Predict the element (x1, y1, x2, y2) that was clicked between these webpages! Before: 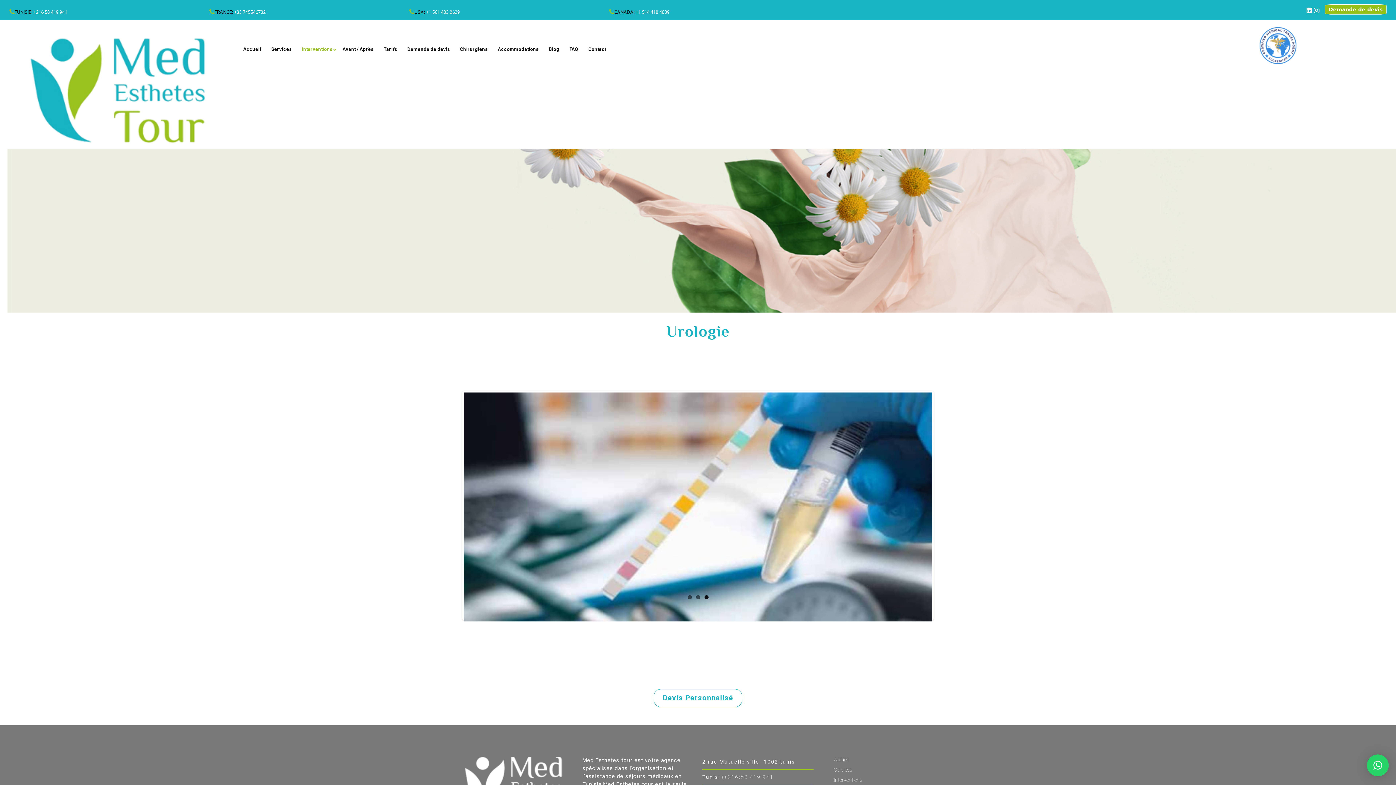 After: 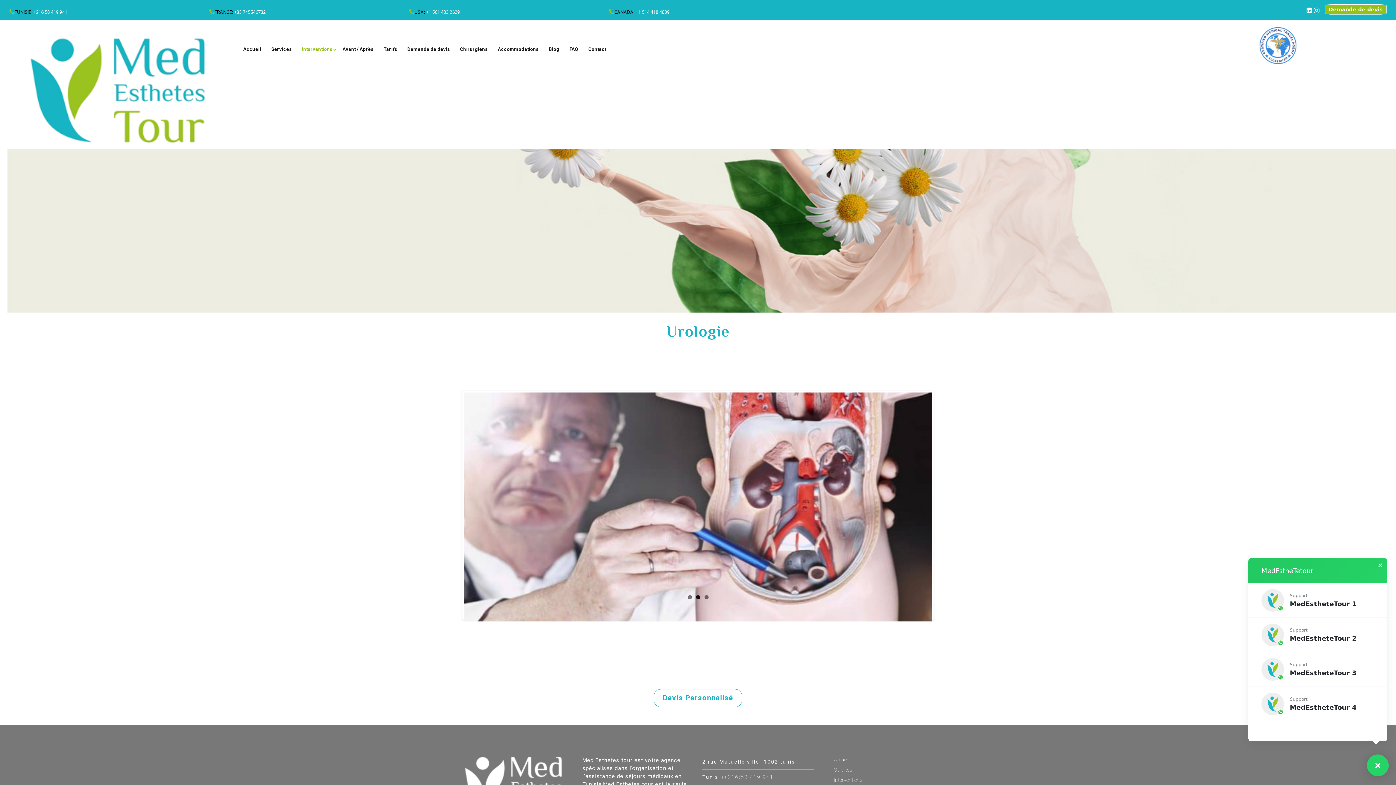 Action: bbox: (1367, 754, 1389, 776) label: ×